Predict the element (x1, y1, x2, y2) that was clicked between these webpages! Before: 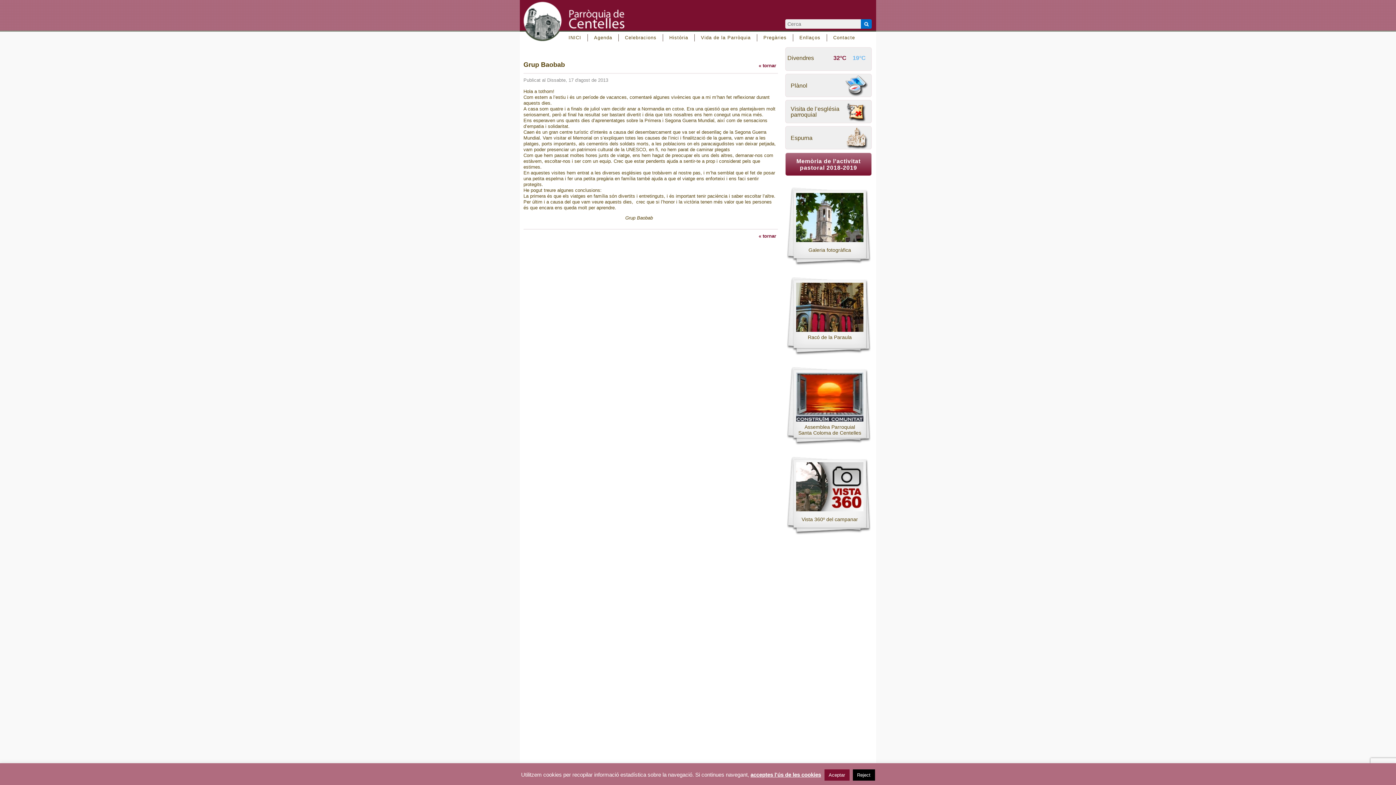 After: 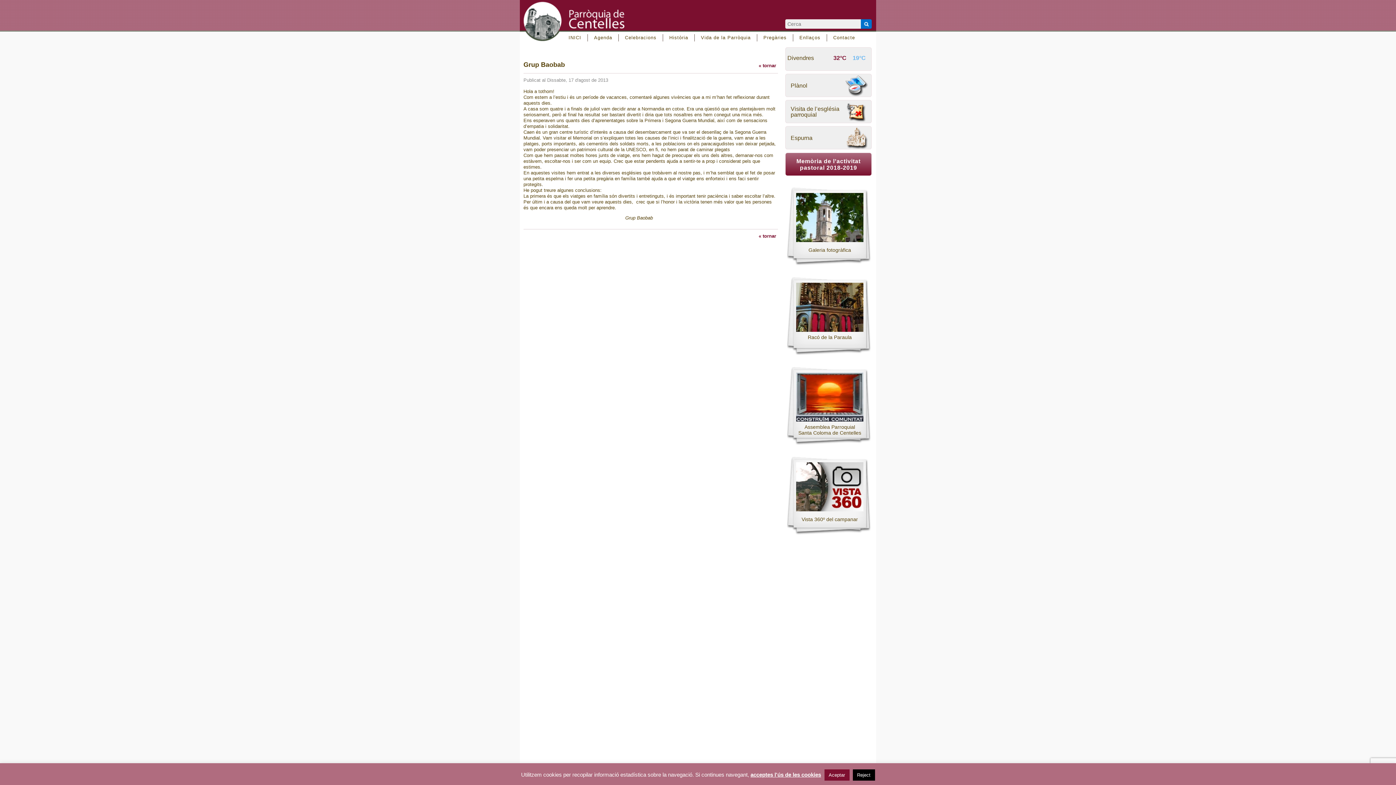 Action: label: « tornar bbox: (758, 233, 776, 238)